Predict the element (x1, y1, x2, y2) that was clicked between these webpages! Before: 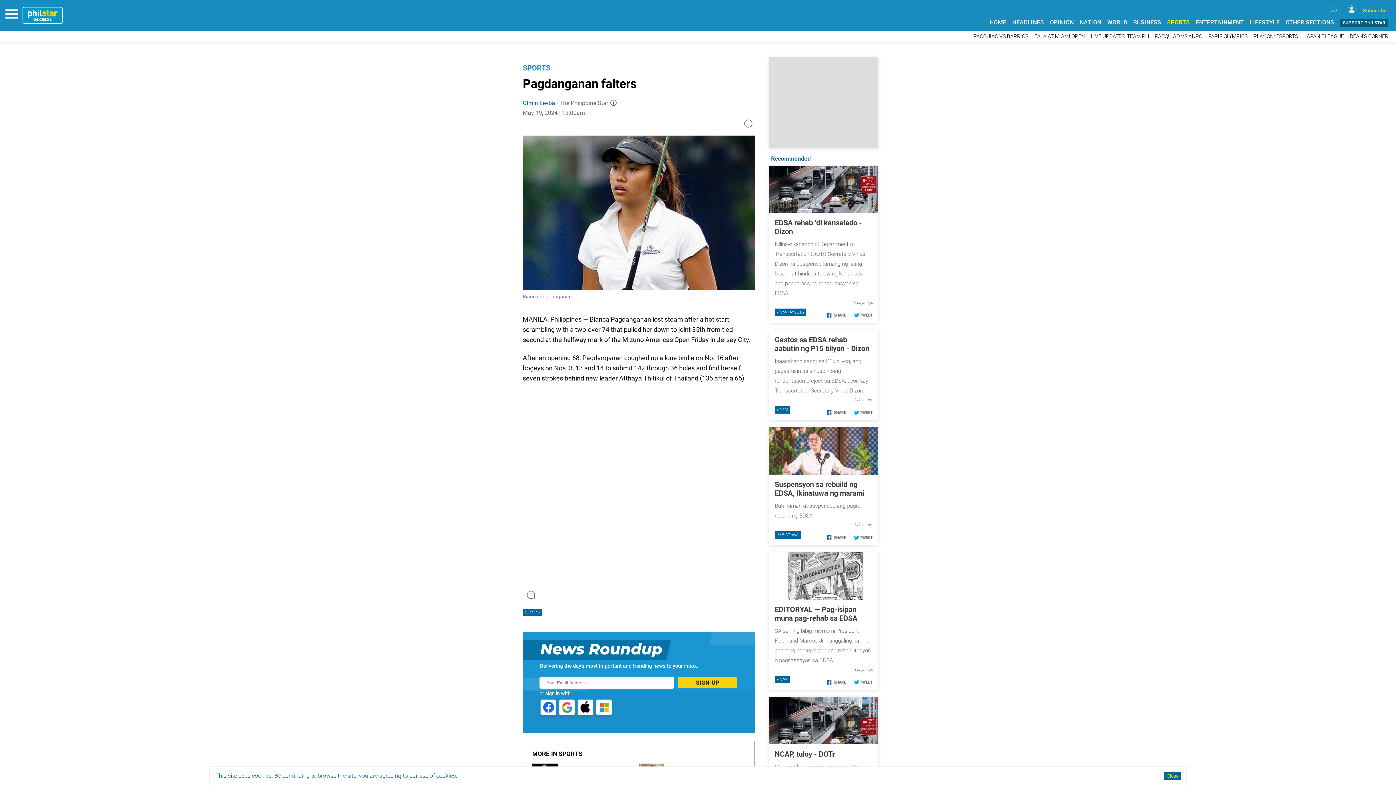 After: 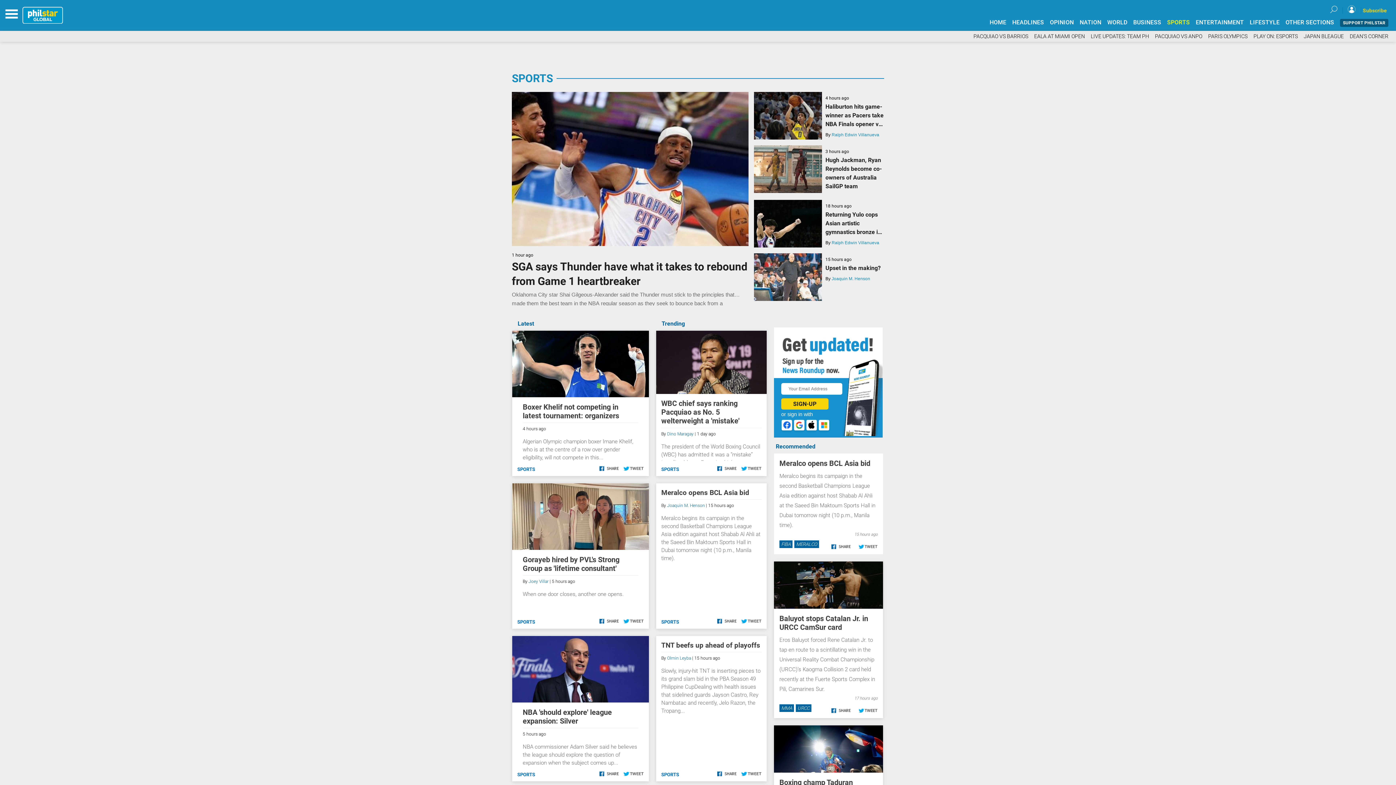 Action: bbox: (1167, 18, 1190, 25) label: SPORTS